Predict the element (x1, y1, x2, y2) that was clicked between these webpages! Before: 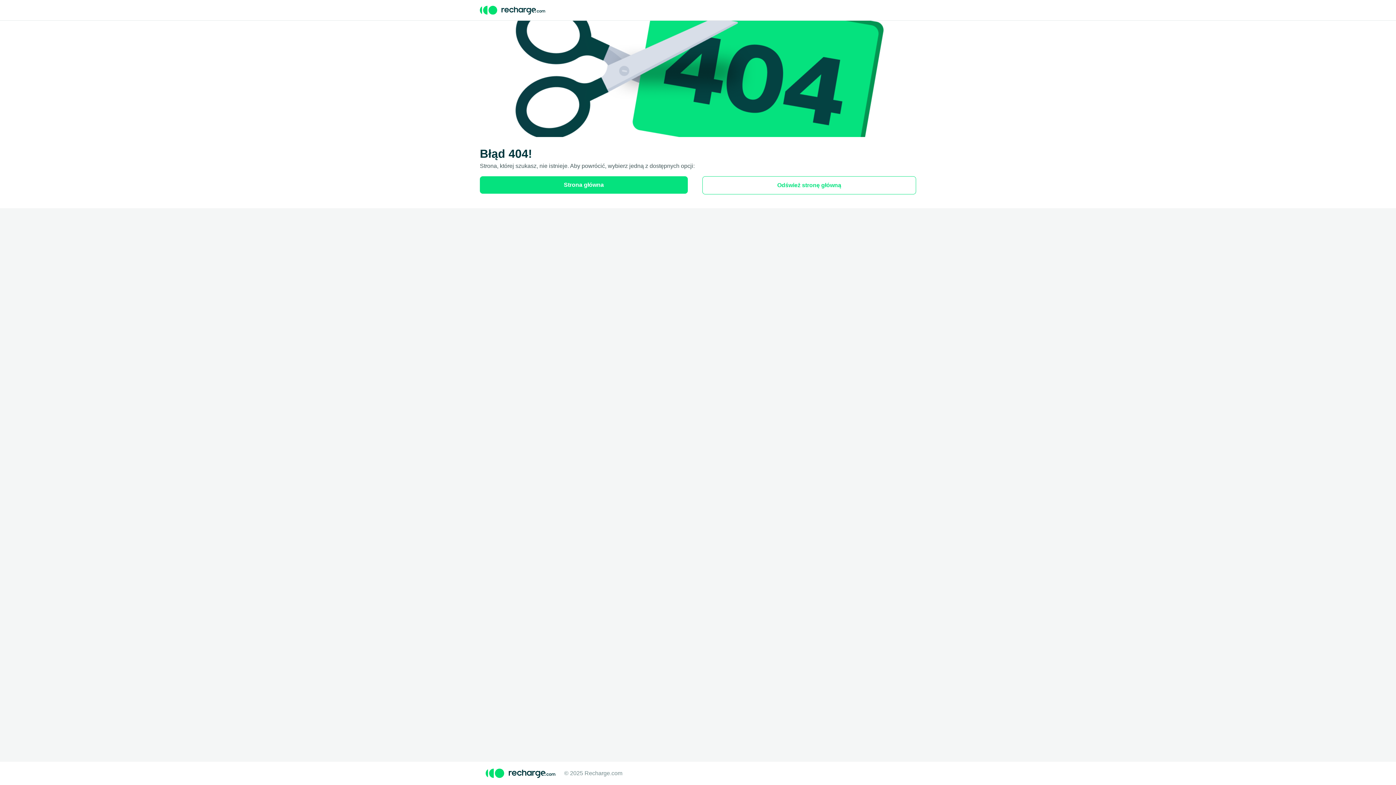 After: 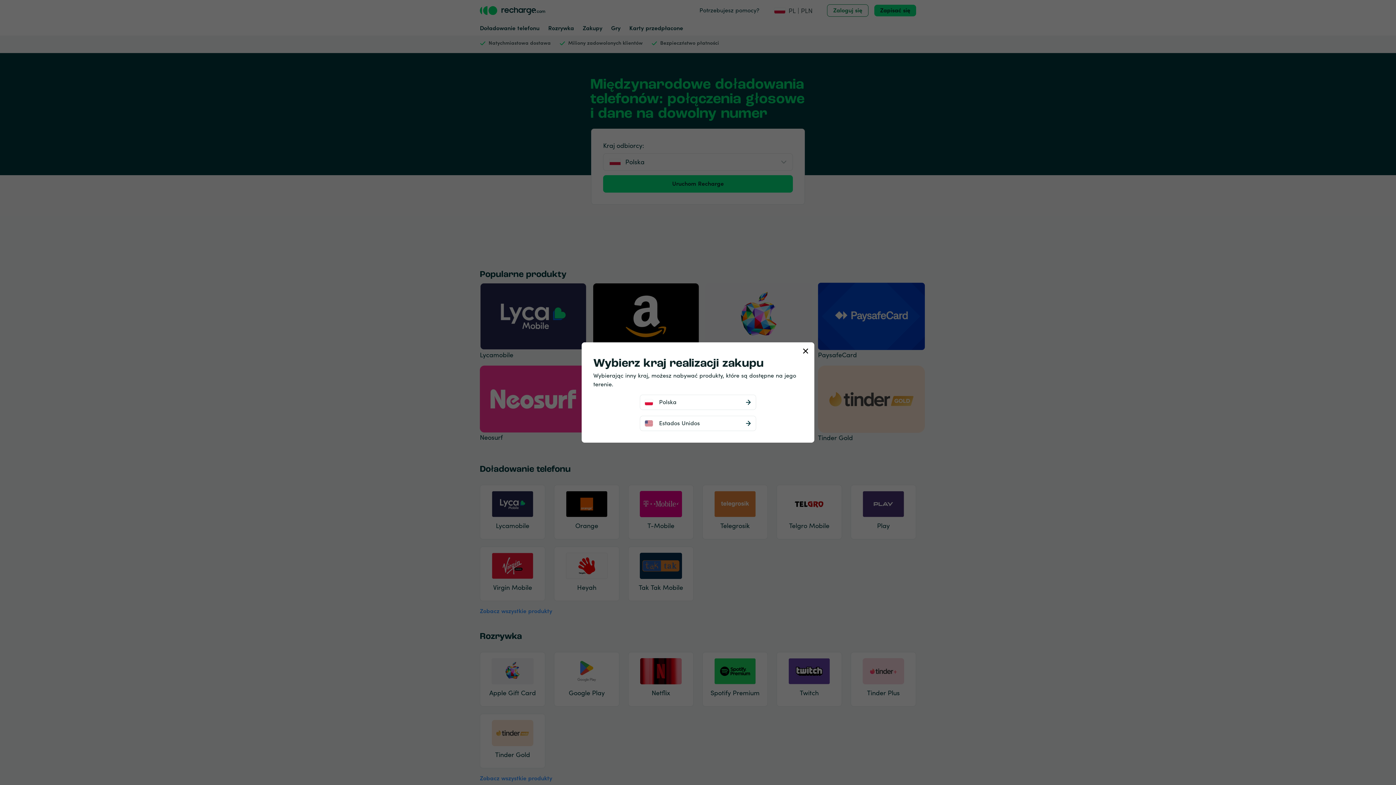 Action: bbox: (480, 4, 545, 16) label: recharge